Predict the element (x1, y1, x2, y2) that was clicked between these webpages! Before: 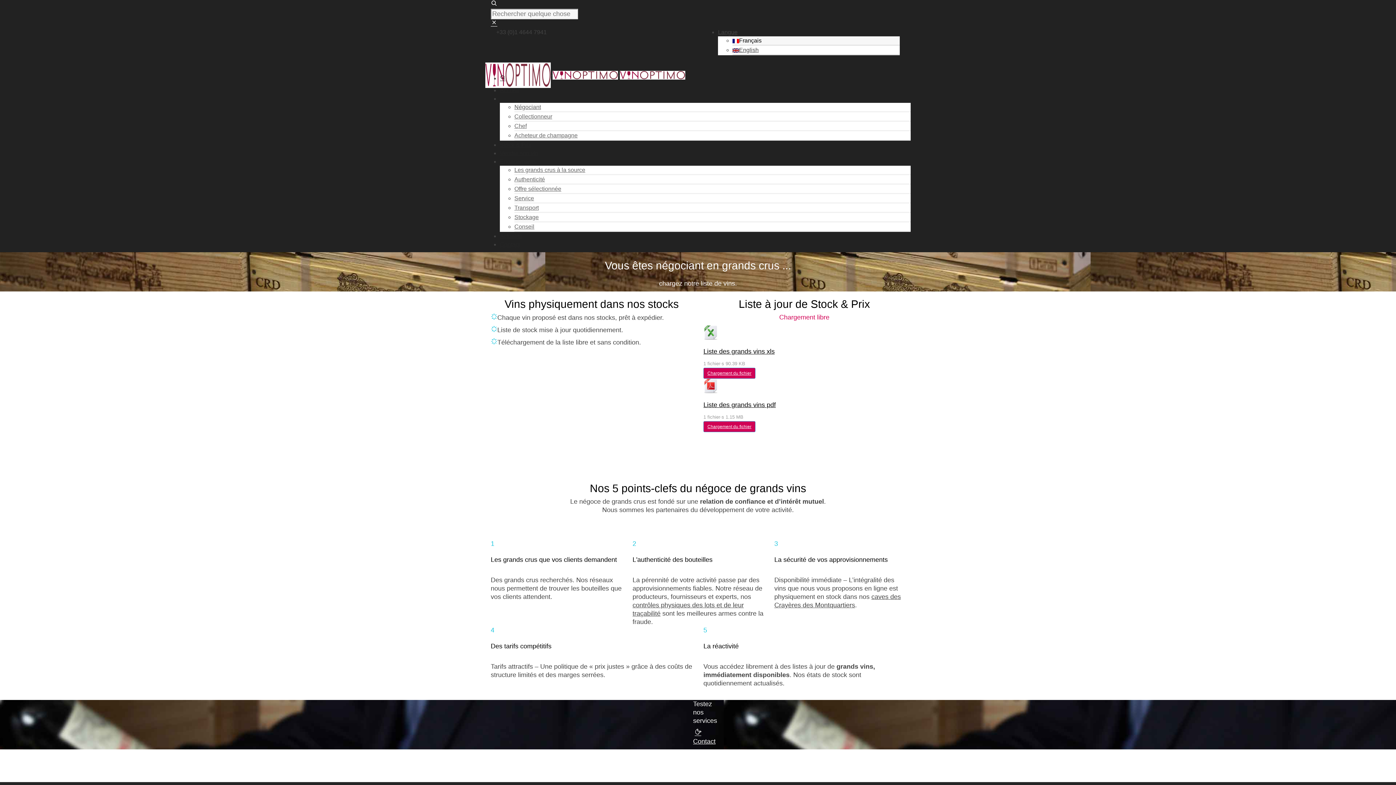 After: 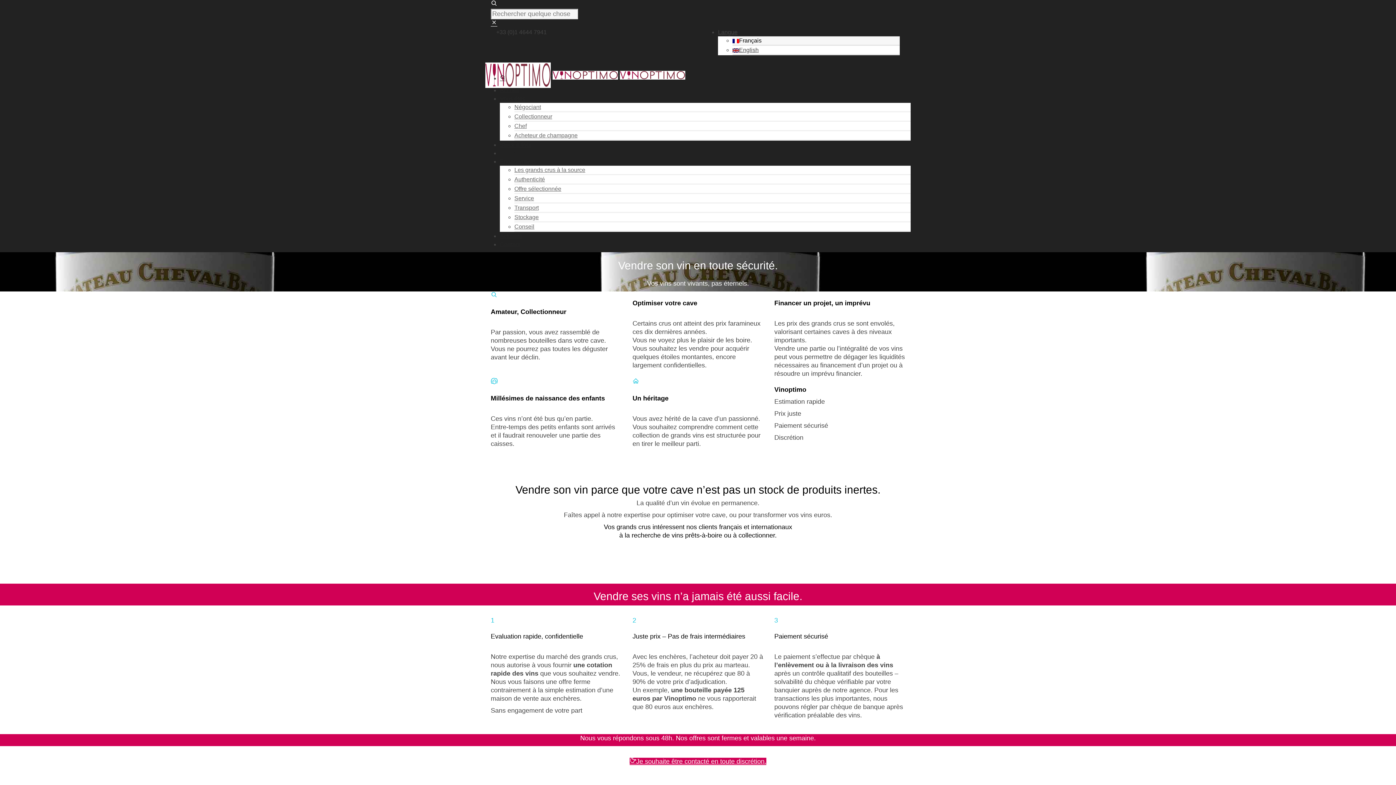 Action: label: Vendre son vin bbox: (500, 150, 538, 156)